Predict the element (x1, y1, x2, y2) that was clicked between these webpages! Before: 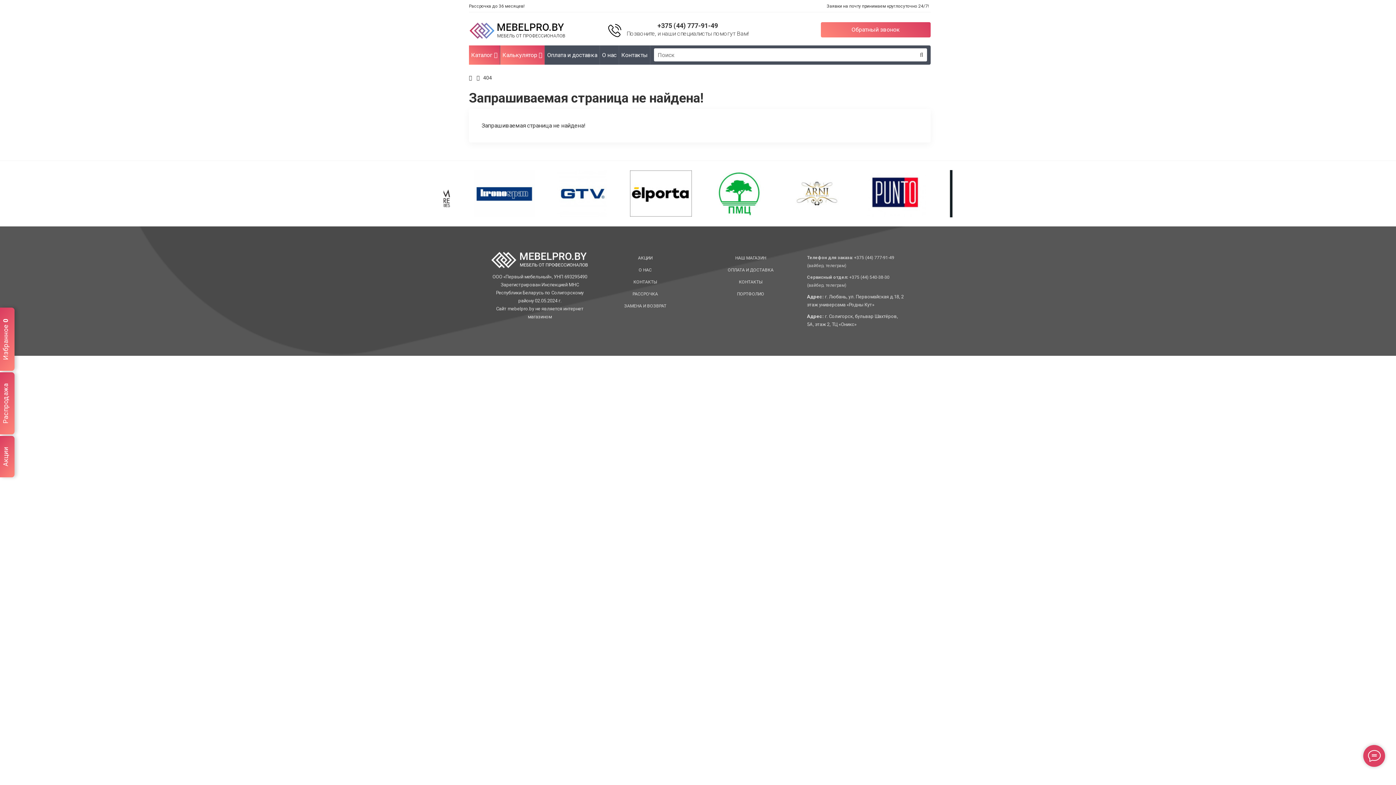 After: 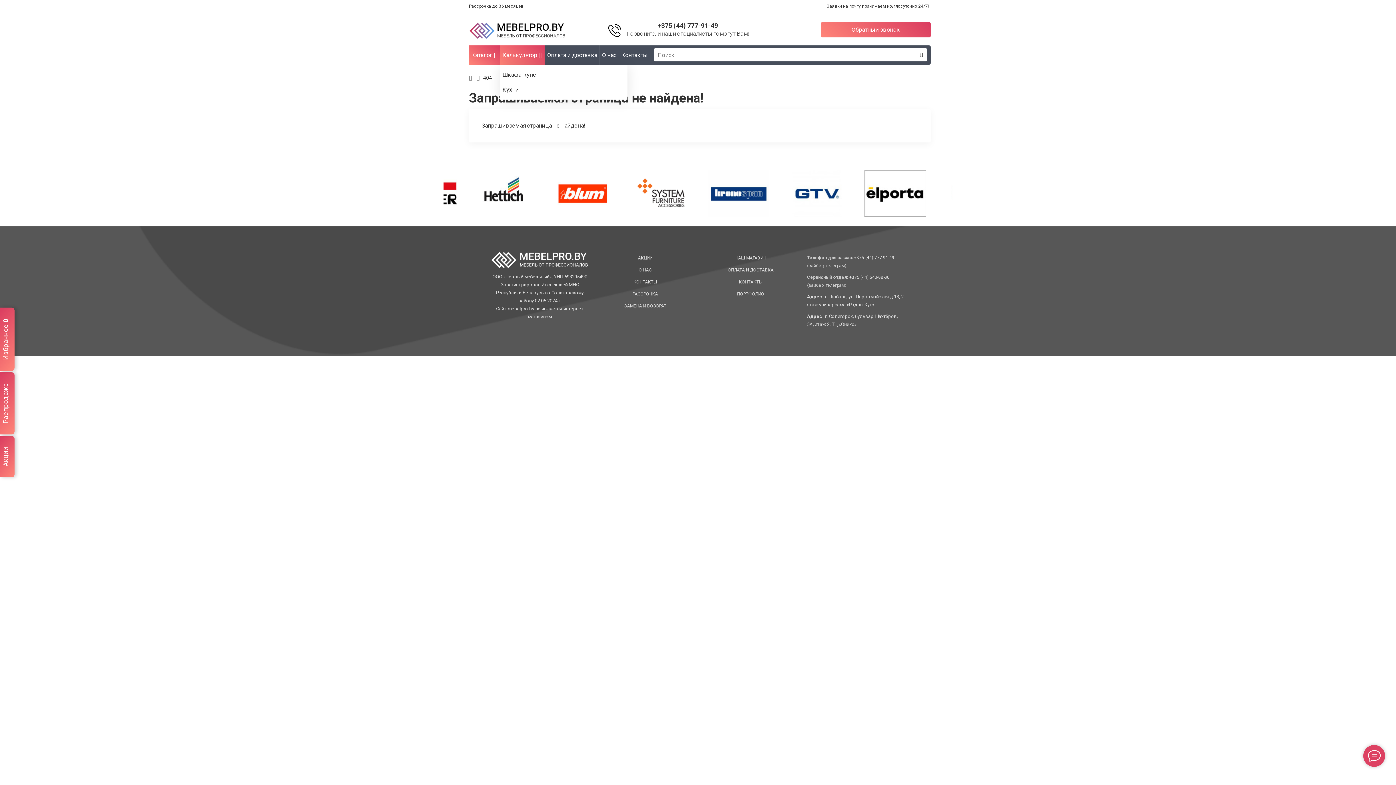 Action: label: Калькулятор  bbox: (500, 45, 544, 64)